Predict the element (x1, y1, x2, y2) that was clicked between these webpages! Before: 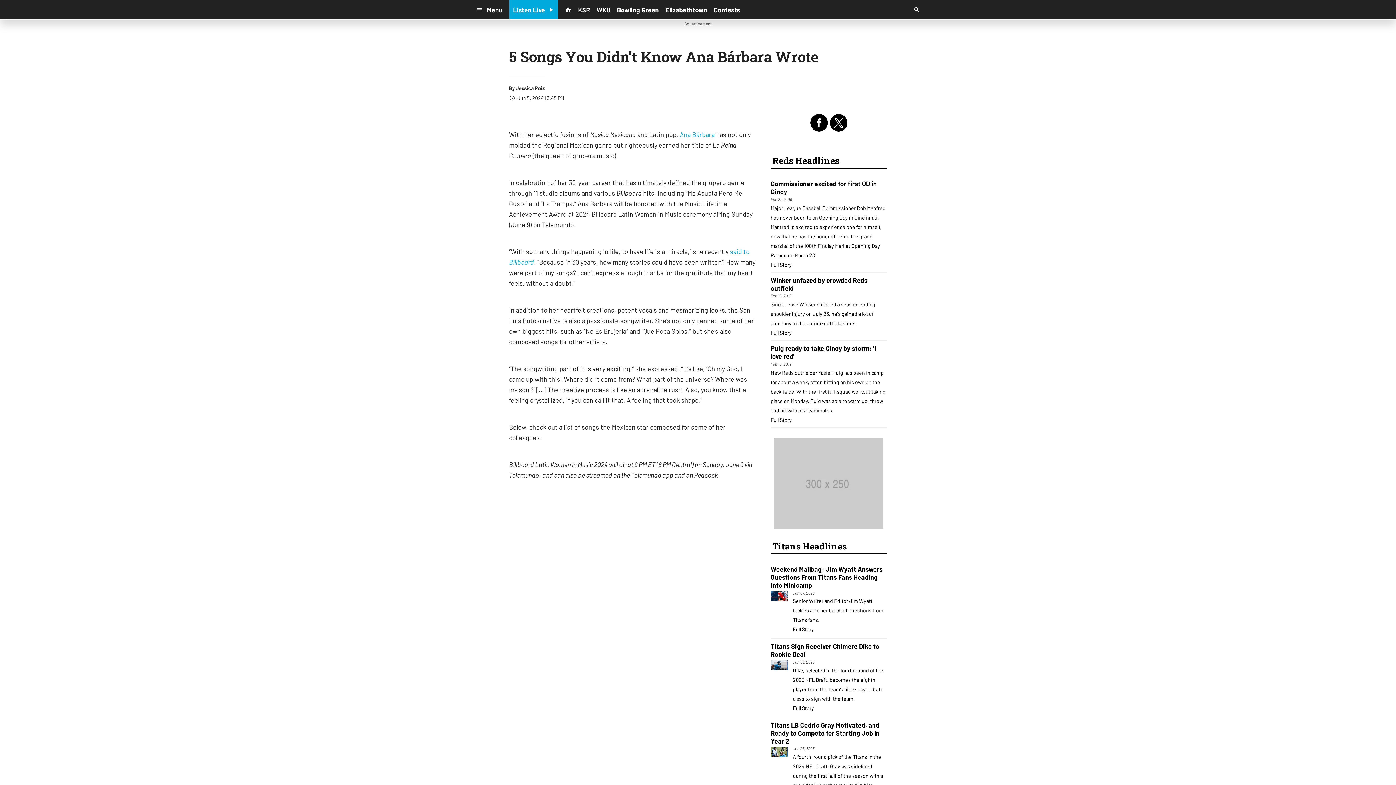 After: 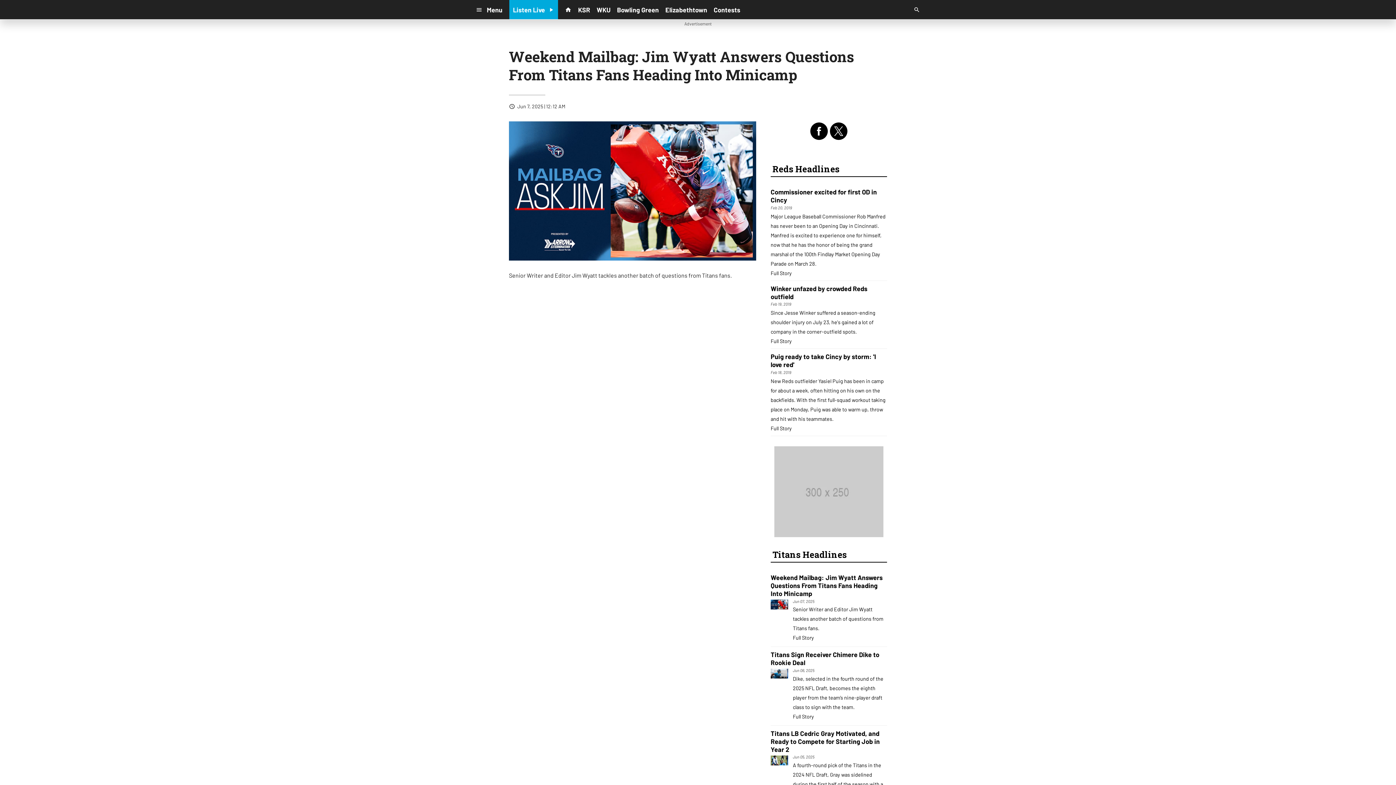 Action: label: Weekend Mailbag: Jim Wyatt Answers Questions From Titans Fans Heading Into Minicamp 
  bbox: (770, 565, 887, 599)